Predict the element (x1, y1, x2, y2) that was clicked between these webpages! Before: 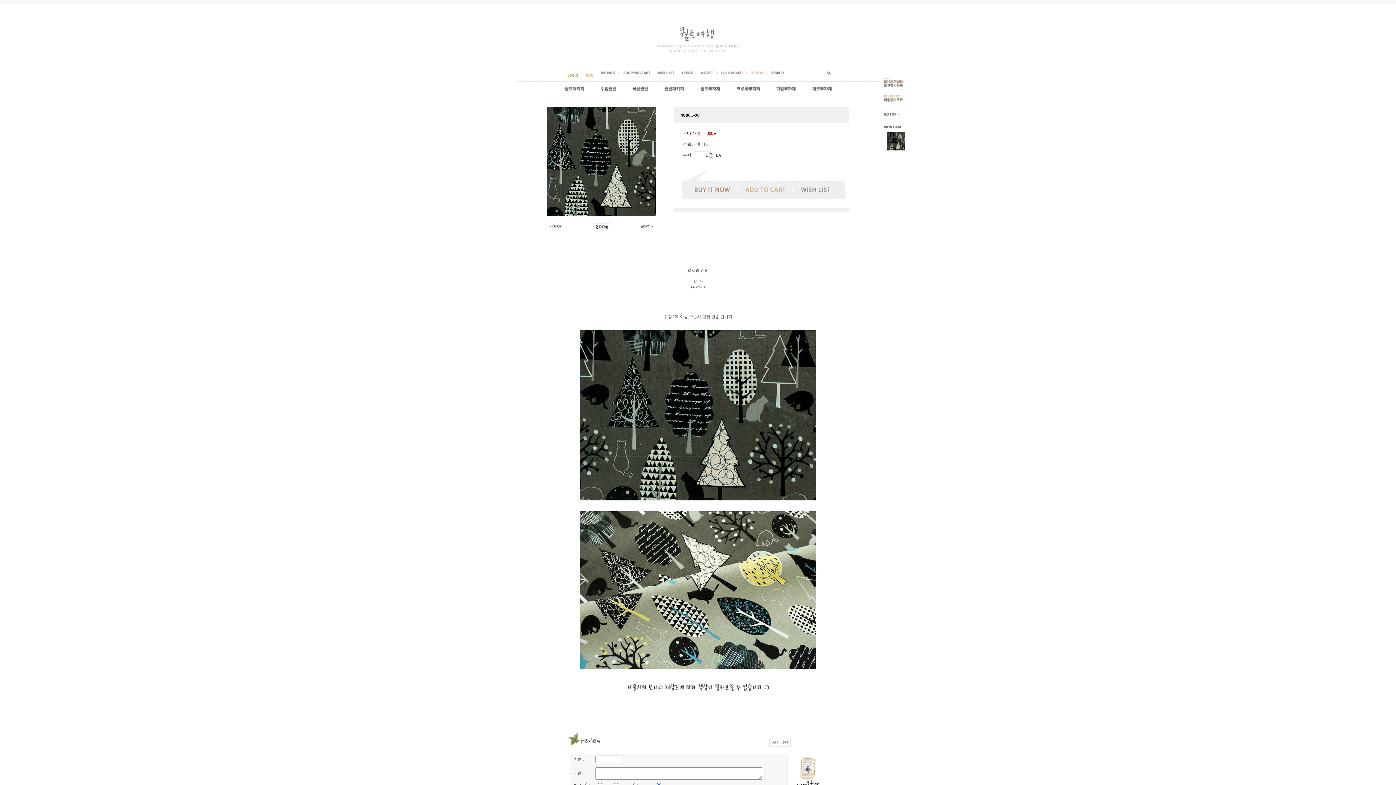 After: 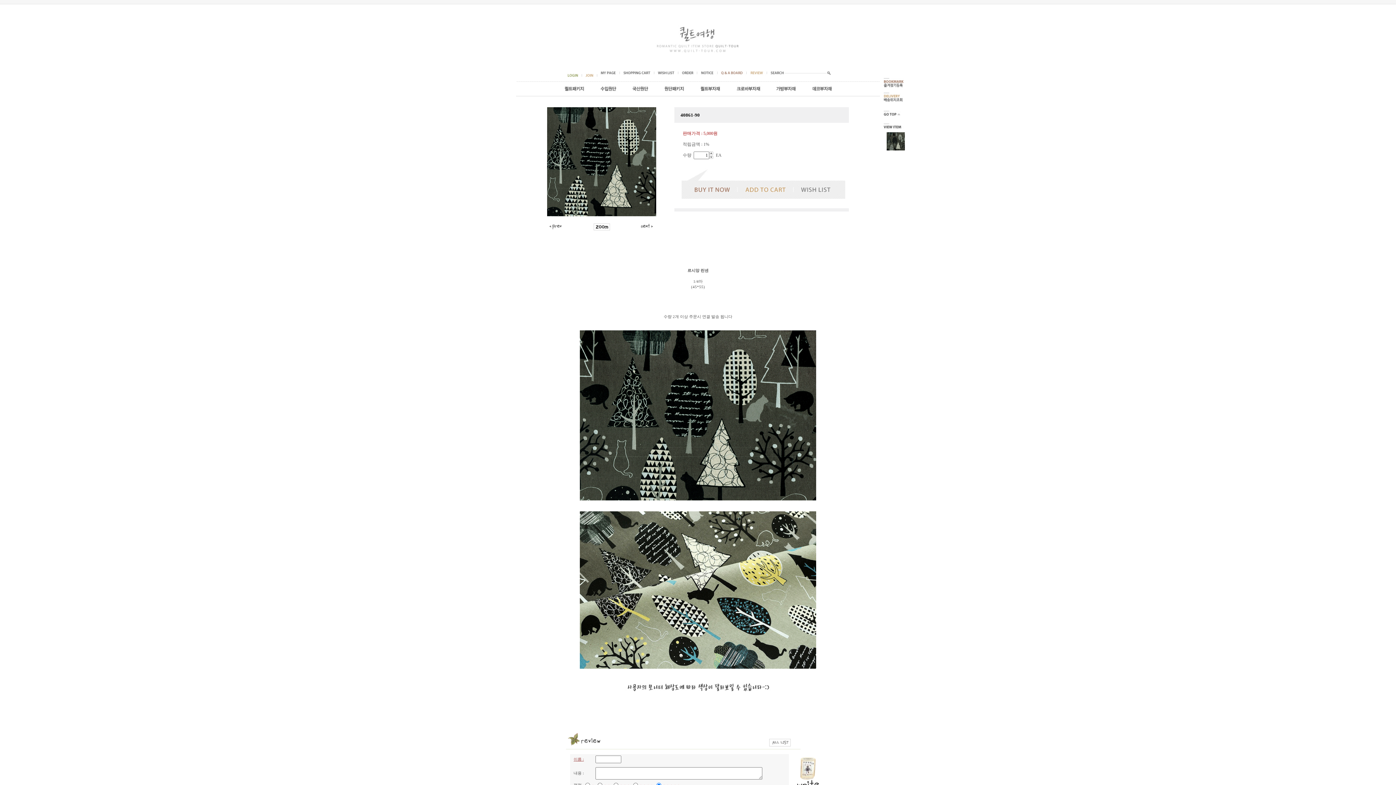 Action: label: 이름 : bbox: (573, 757, 584, 761)